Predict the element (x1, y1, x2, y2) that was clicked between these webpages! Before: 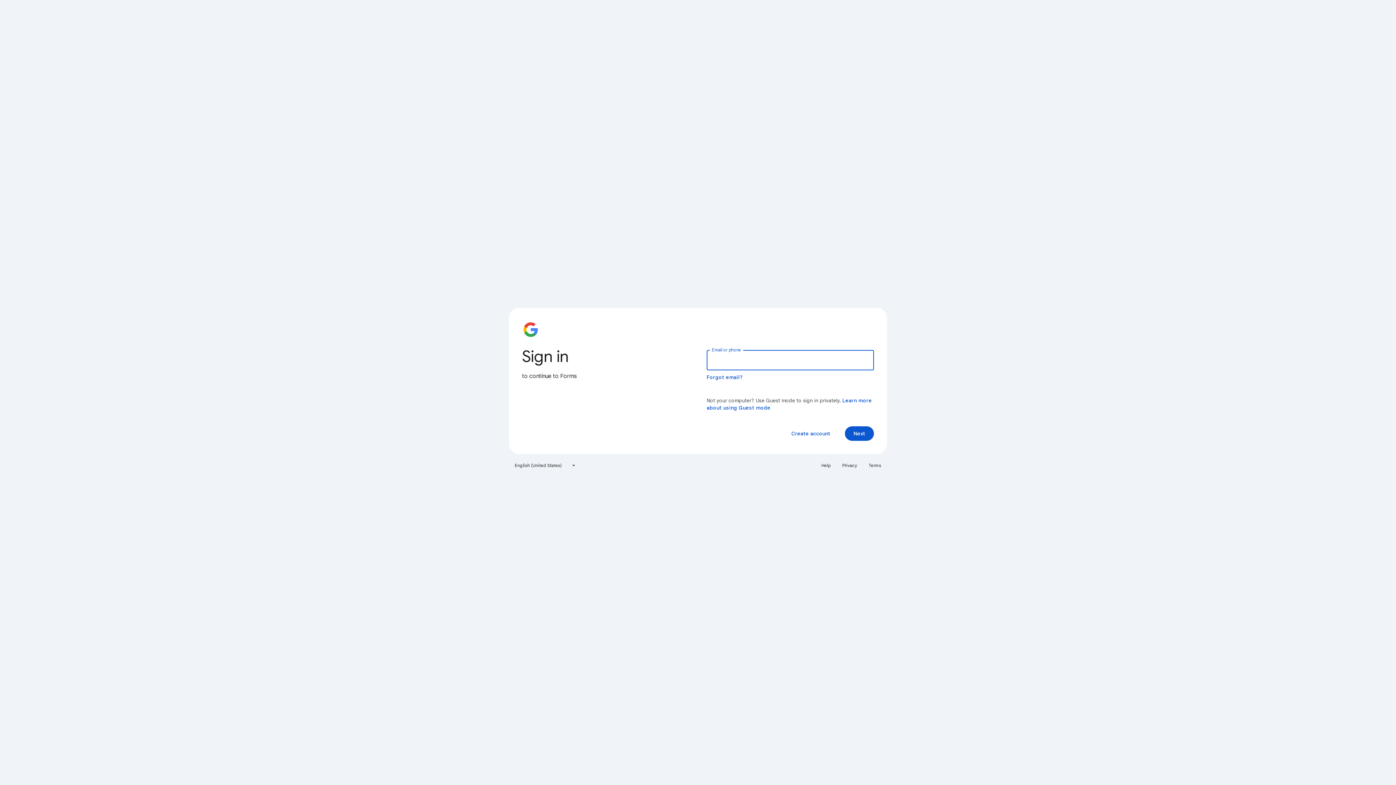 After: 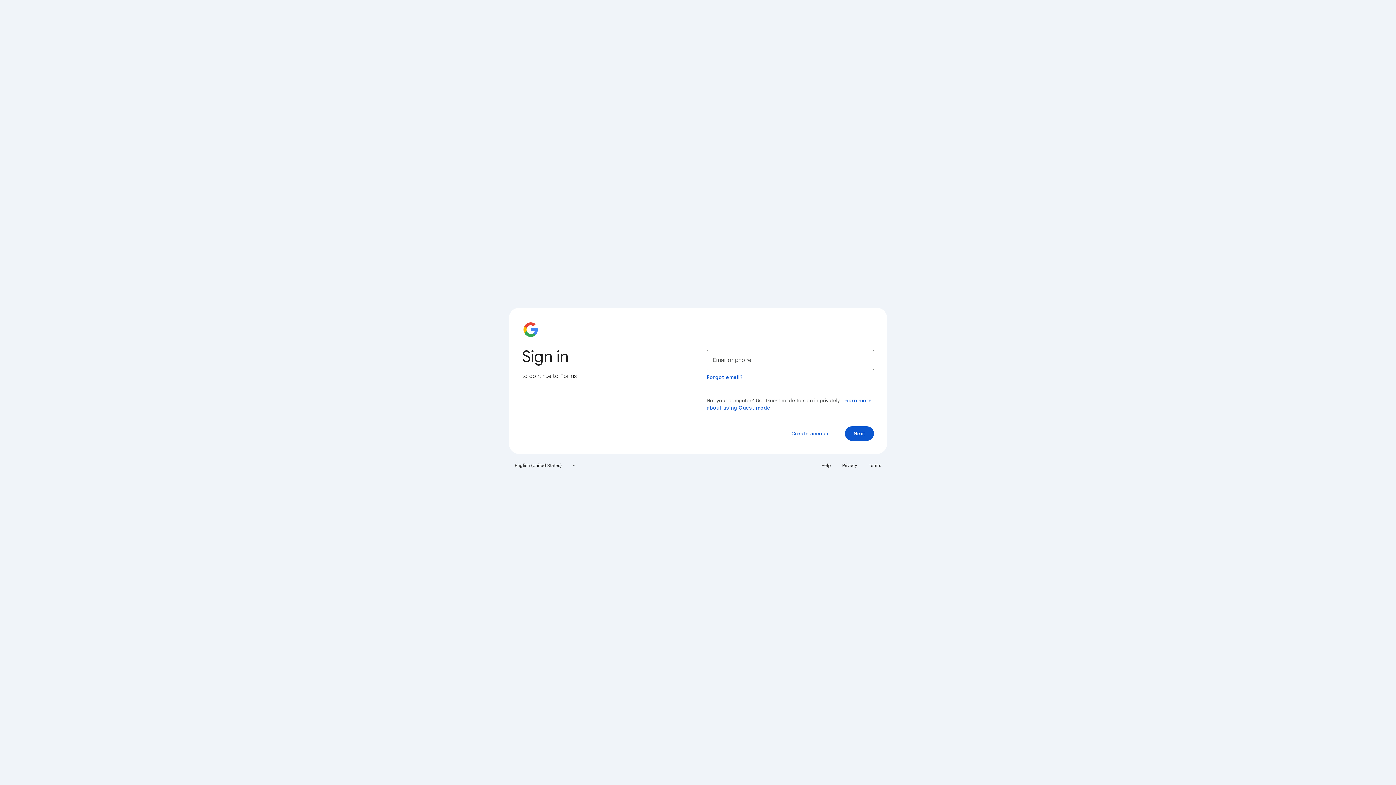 Action: label: Terms bbox: (864, 460, 885, 471)